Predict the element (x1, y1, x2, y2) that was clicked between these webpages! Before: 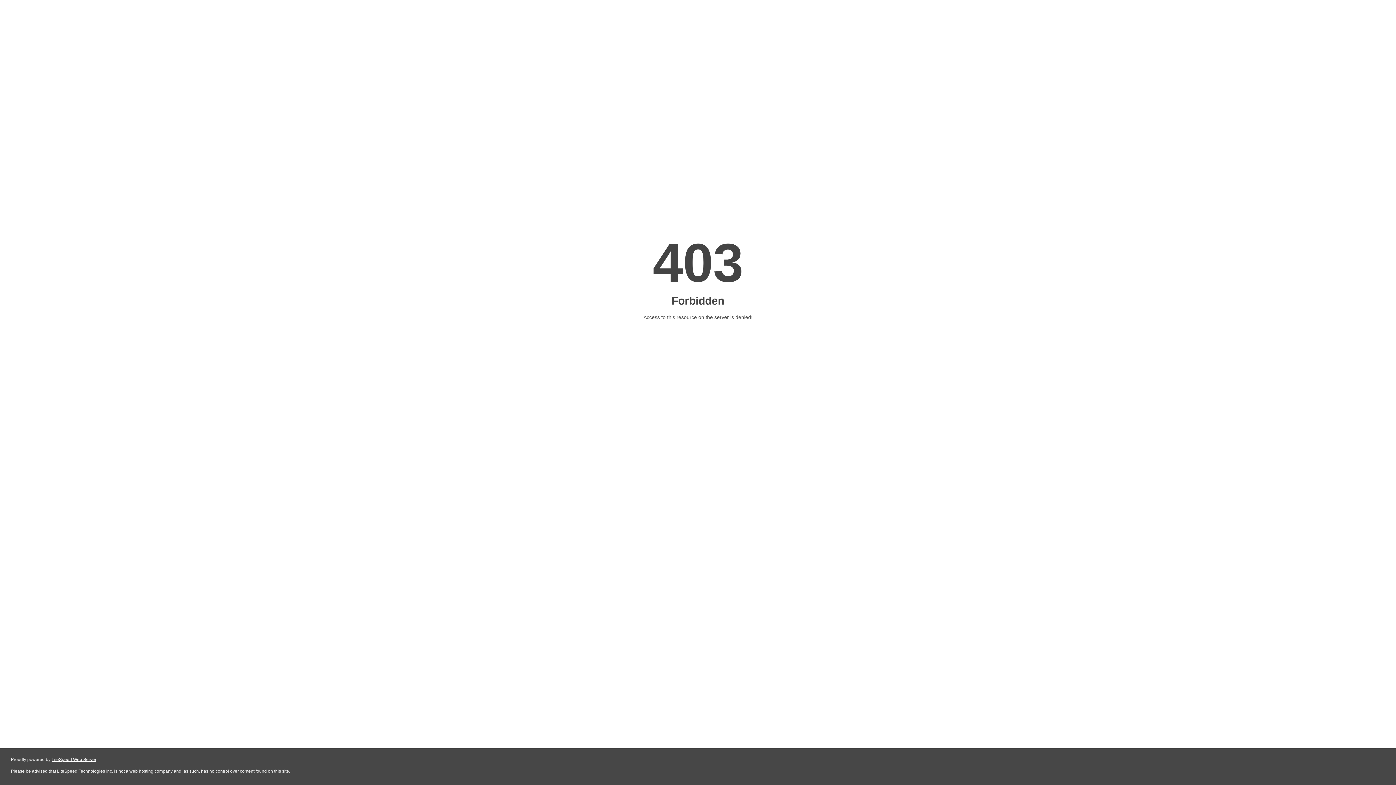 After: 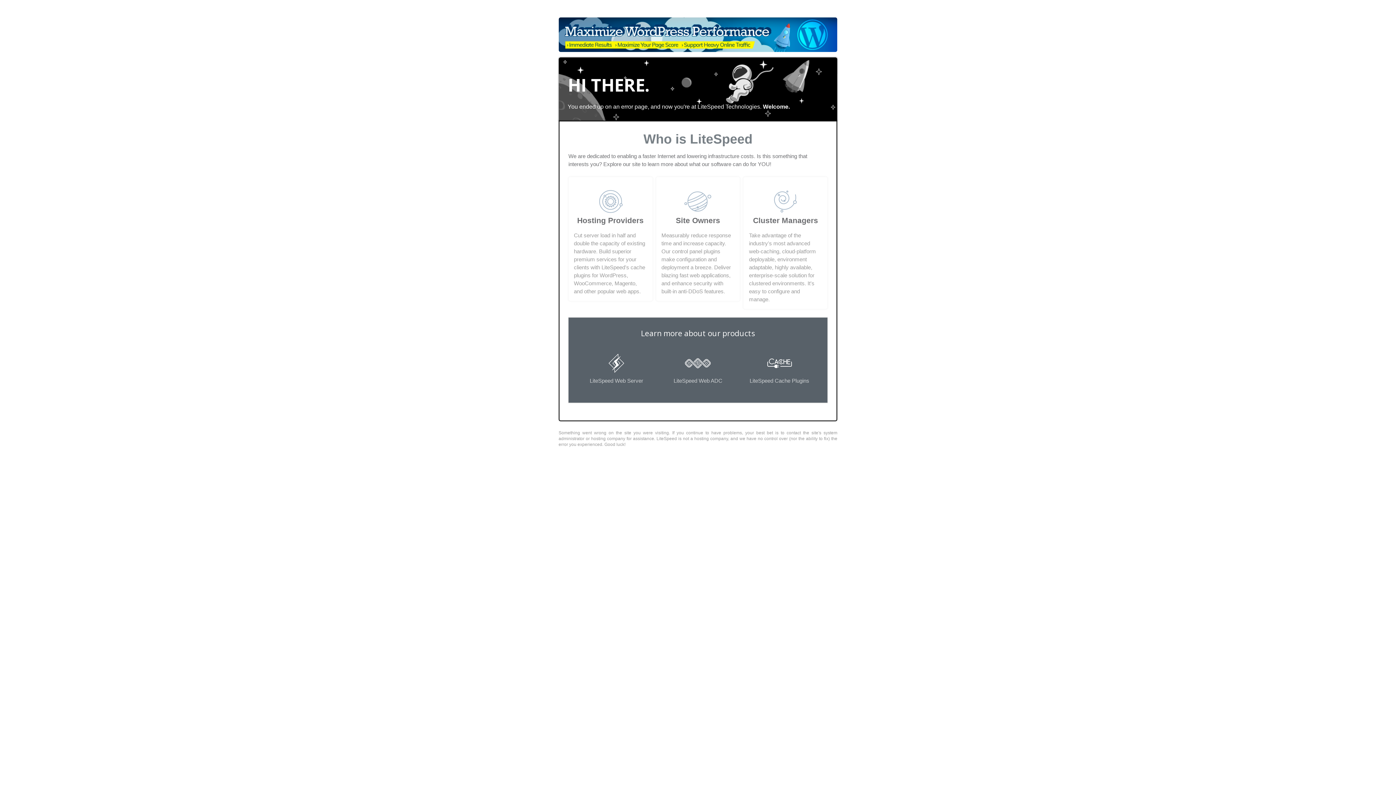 Action: bbox: (51, 757, 96, 762) label: LiteSpeed Web Server